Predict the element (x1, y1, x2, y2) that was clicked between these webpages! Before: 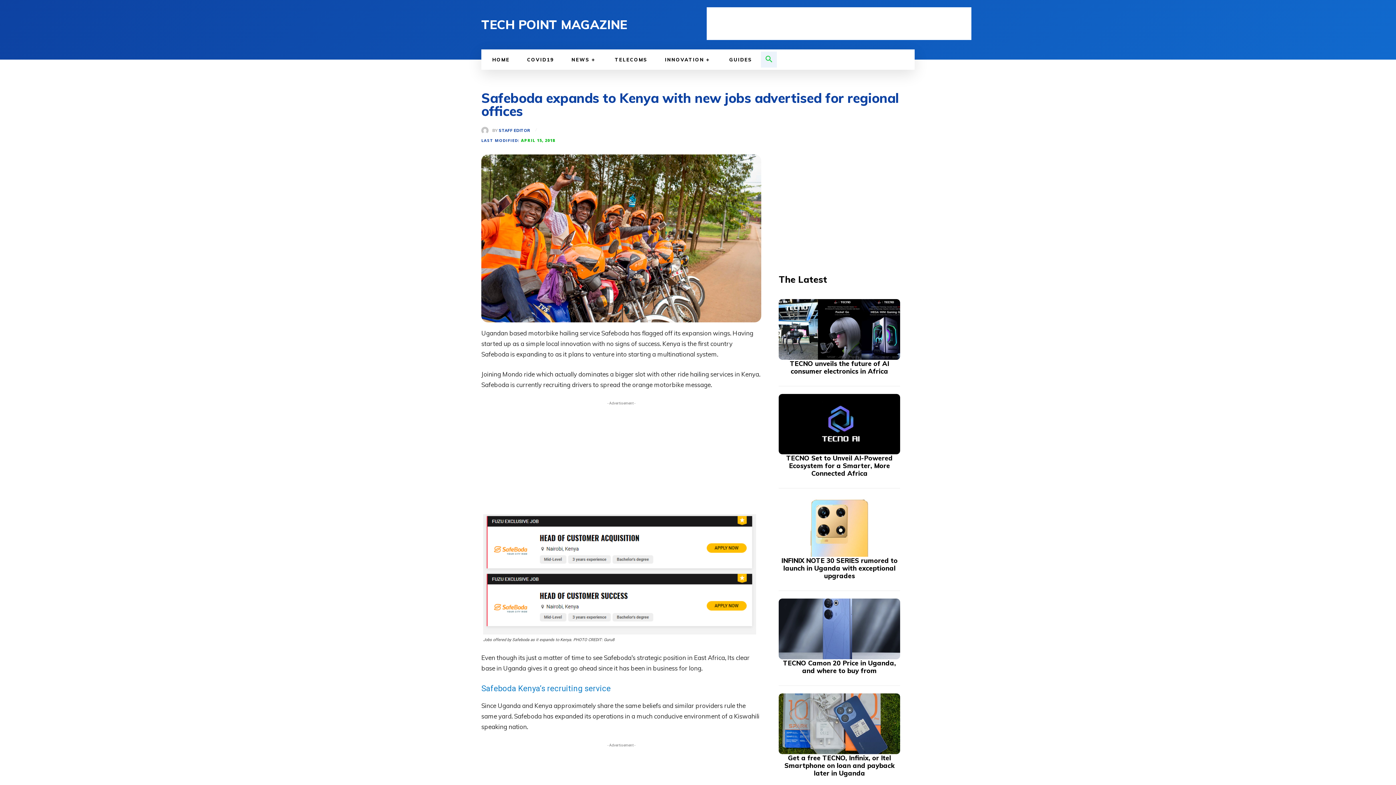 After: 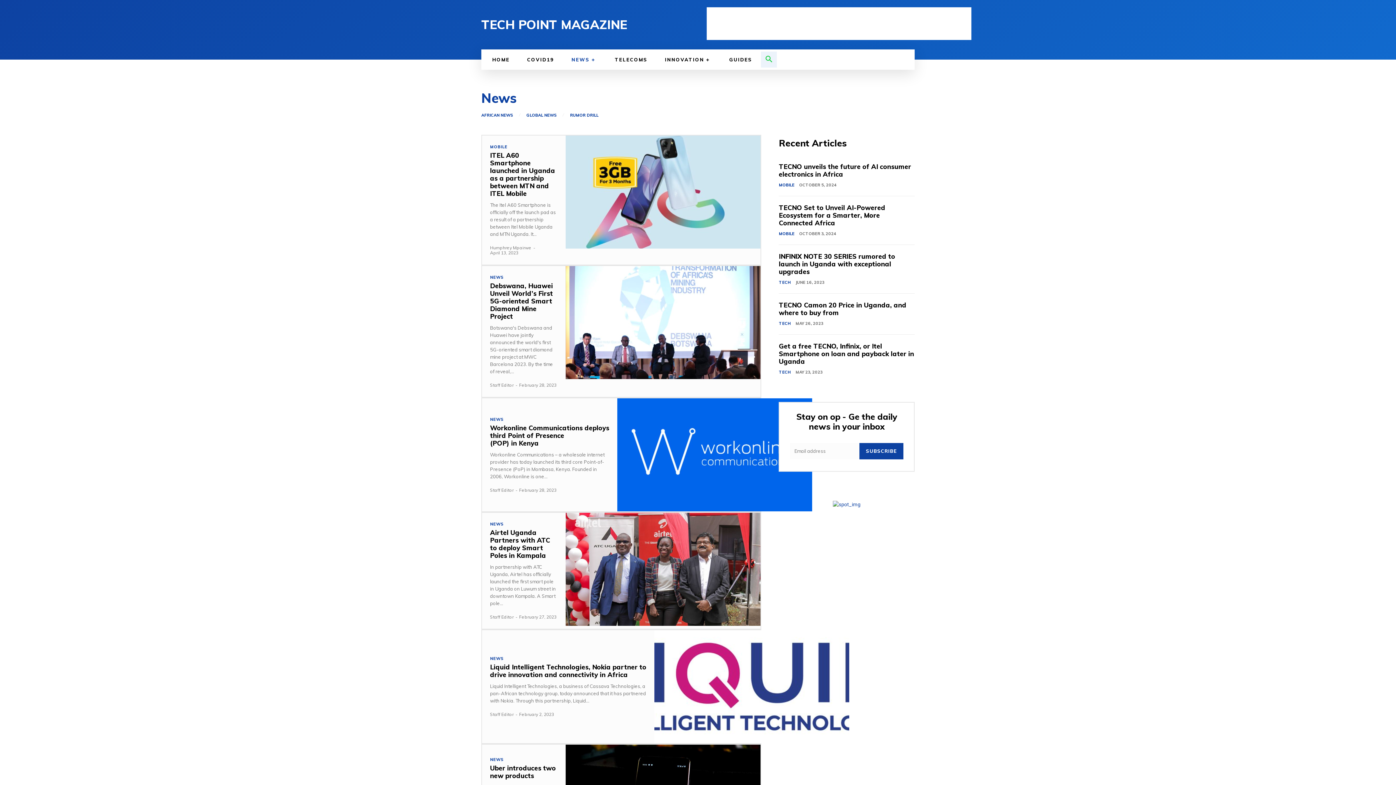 Action: bbox: (562, 49, 606, 69) label: NEWS